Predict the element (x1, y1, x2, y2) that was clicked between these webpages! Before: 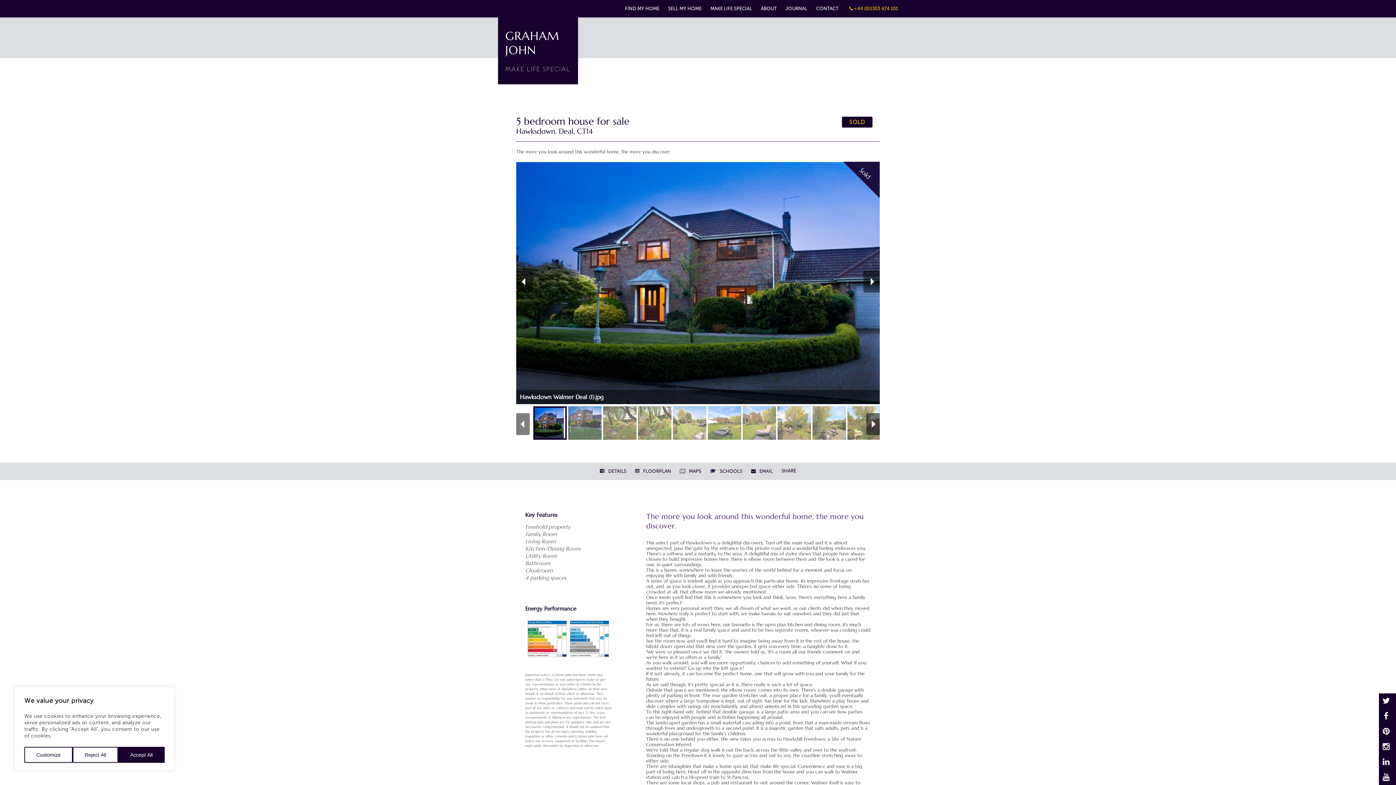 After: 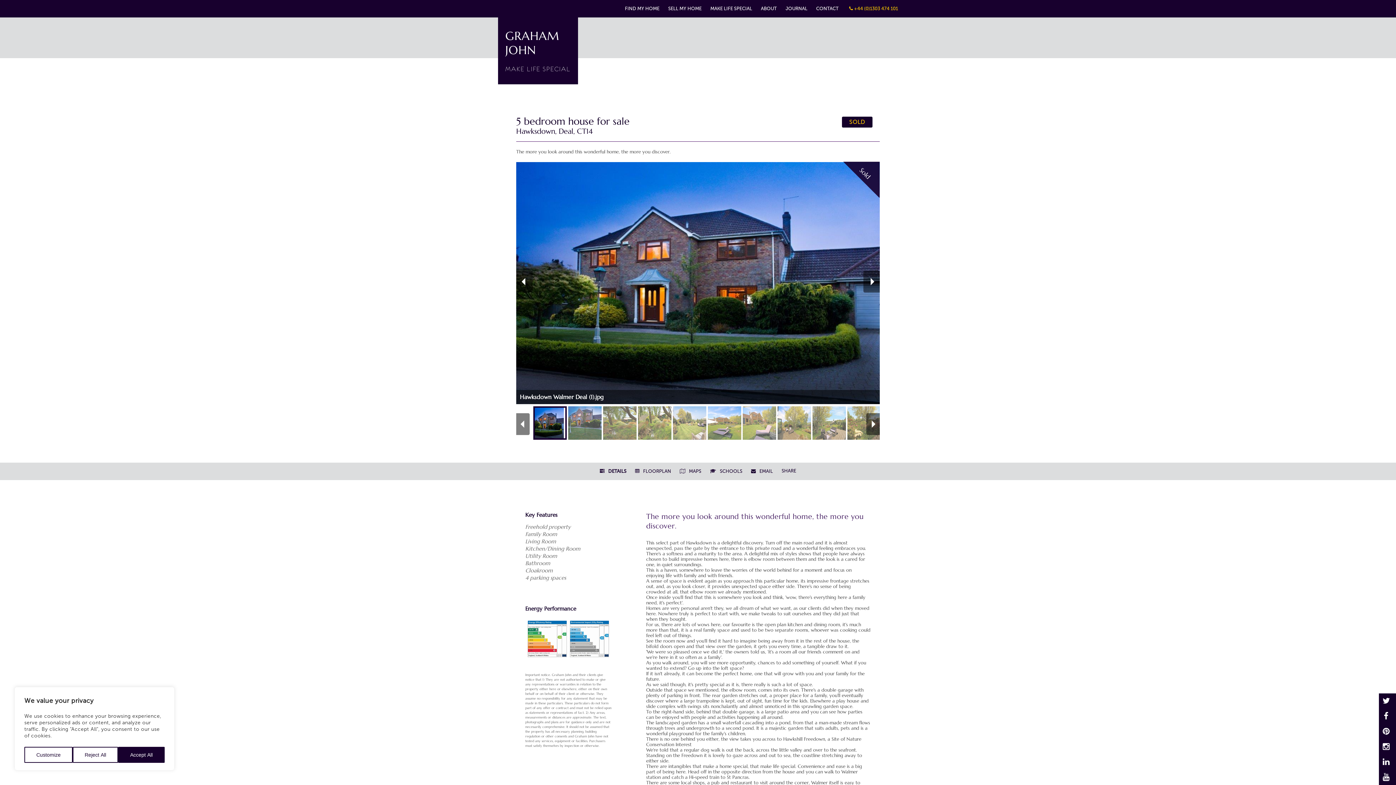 Action: label:  DETAILS bbox: (600, 462, 626, 480)